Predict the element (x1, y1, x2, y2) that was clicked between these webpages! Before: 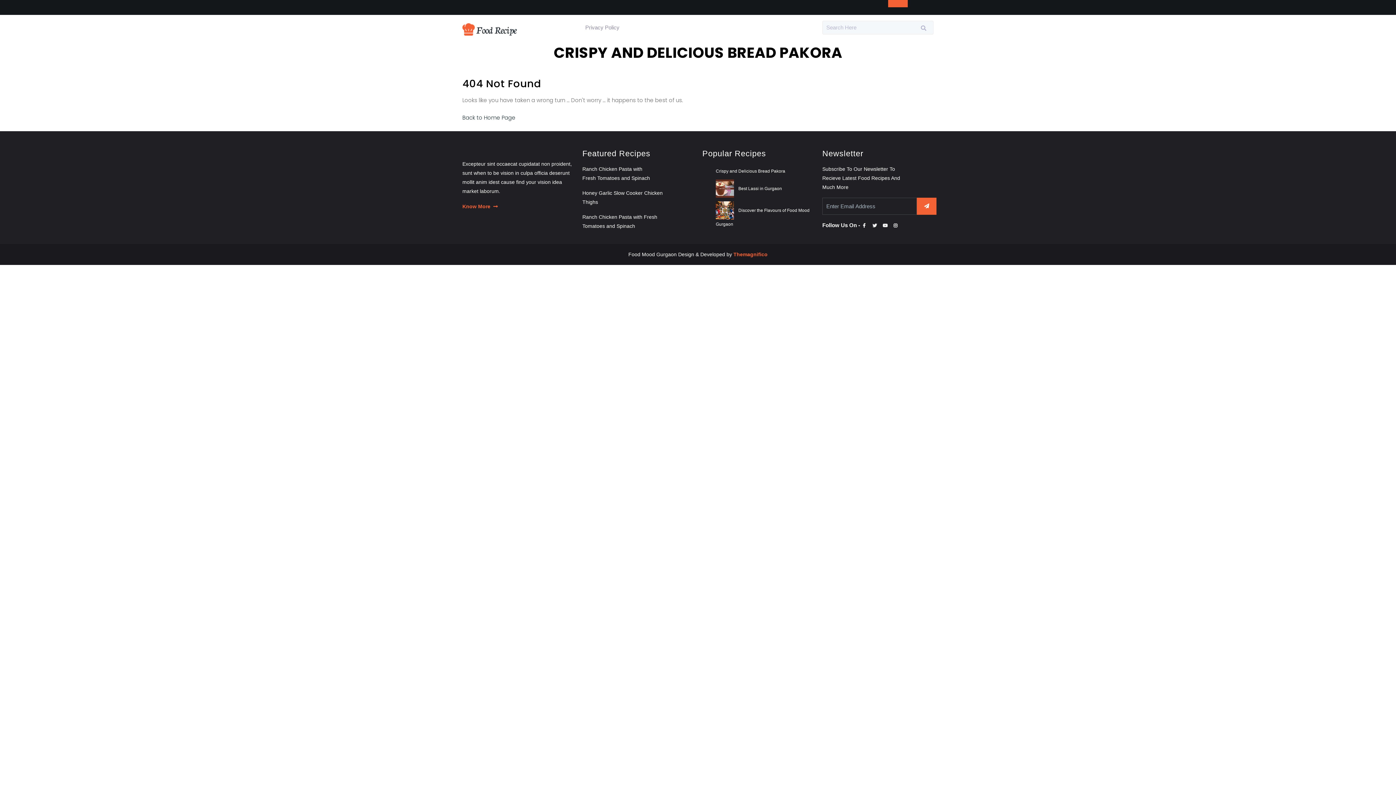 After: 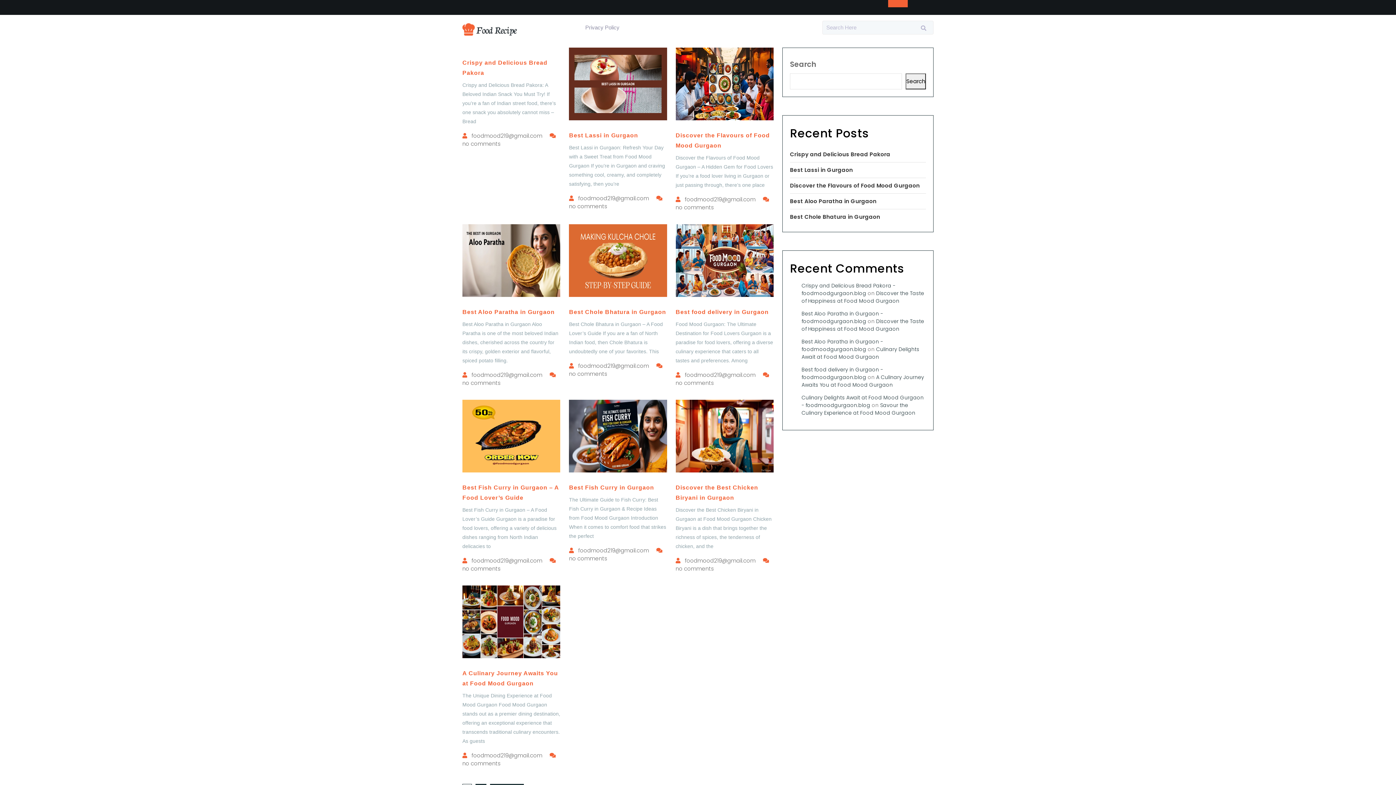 Action: bbox: (921, 24, 926, 32)